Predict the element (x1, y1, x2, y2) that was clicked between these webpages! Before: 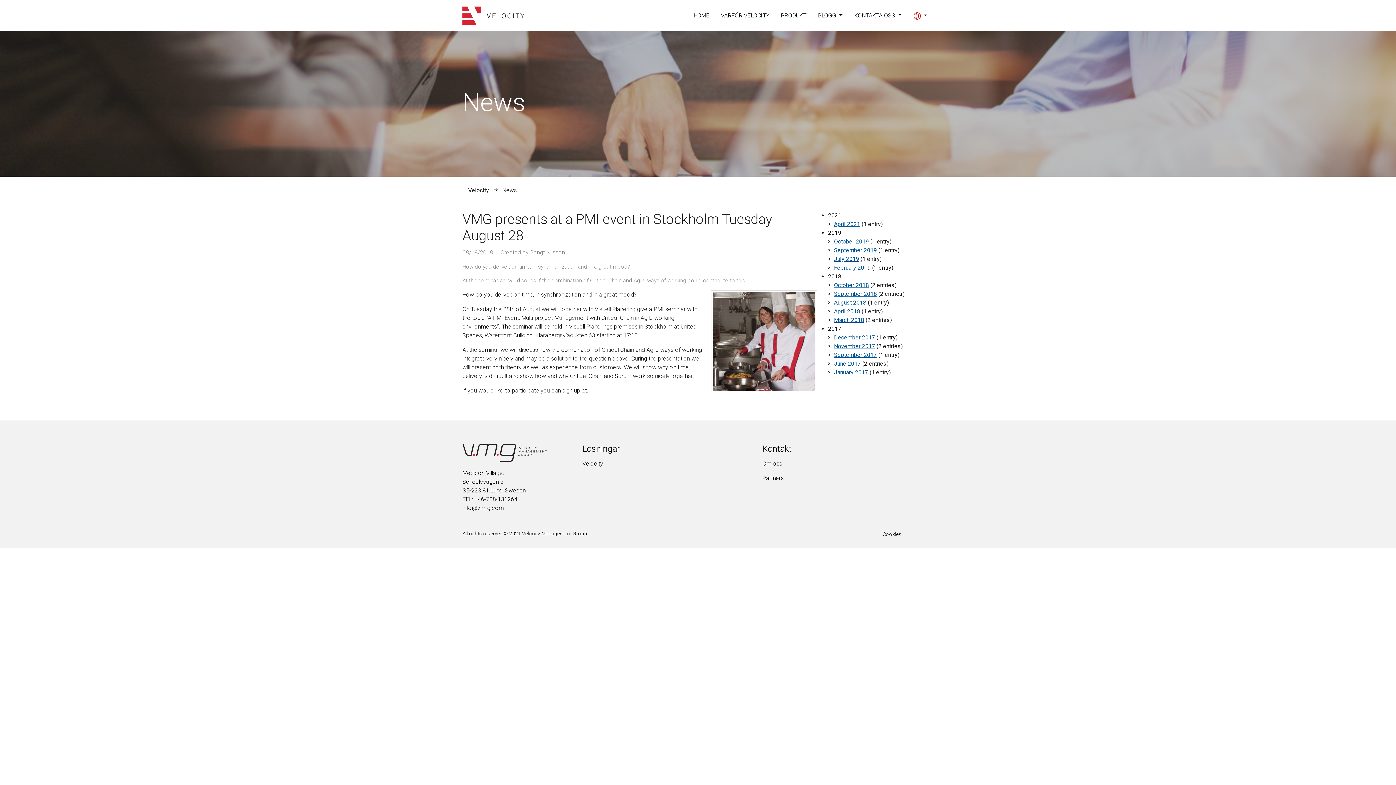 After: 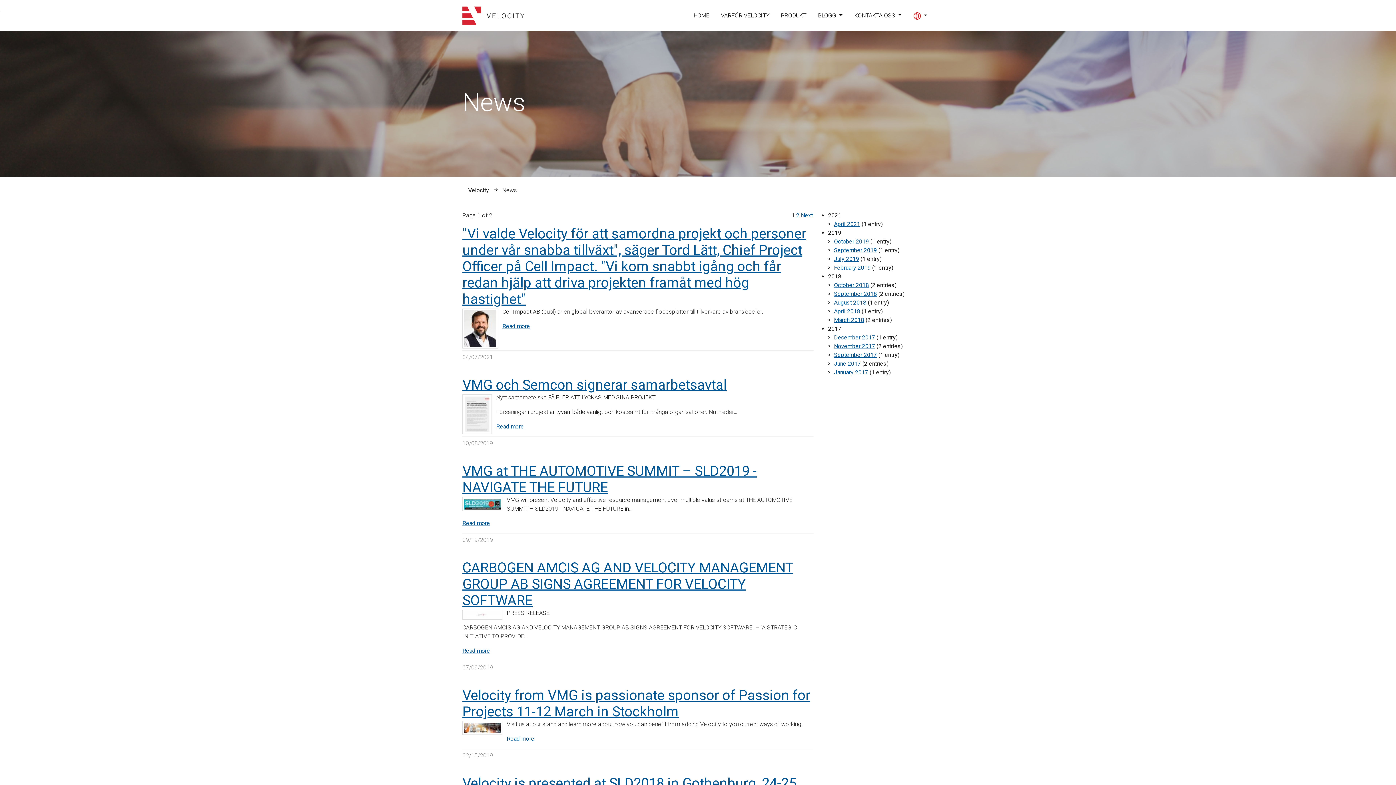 Action: label: September 2019 bbox: (834, 246, 877, 253)